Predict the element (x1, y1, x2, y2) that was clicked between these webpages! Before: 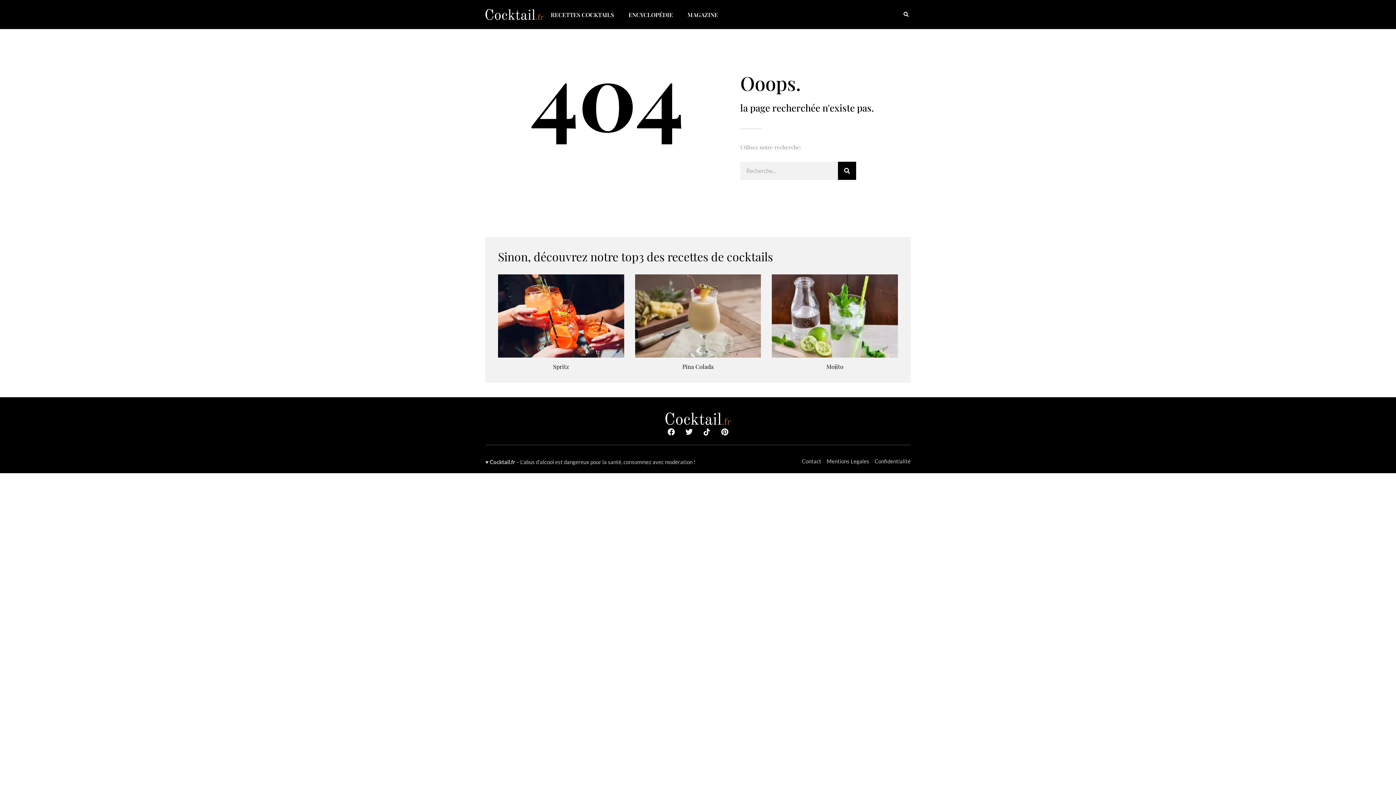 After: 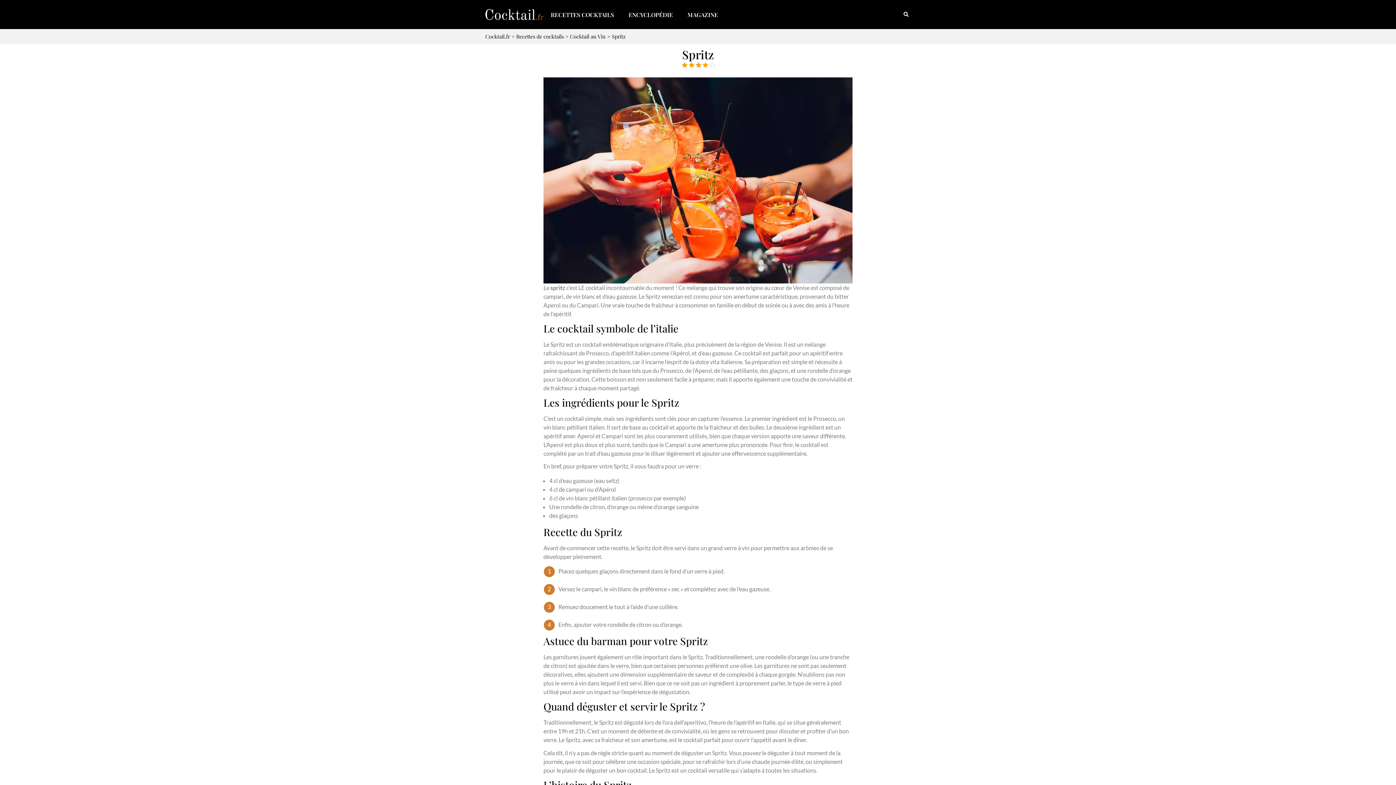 Action: label: Spritz bbox: (553, 362, 569, 370)